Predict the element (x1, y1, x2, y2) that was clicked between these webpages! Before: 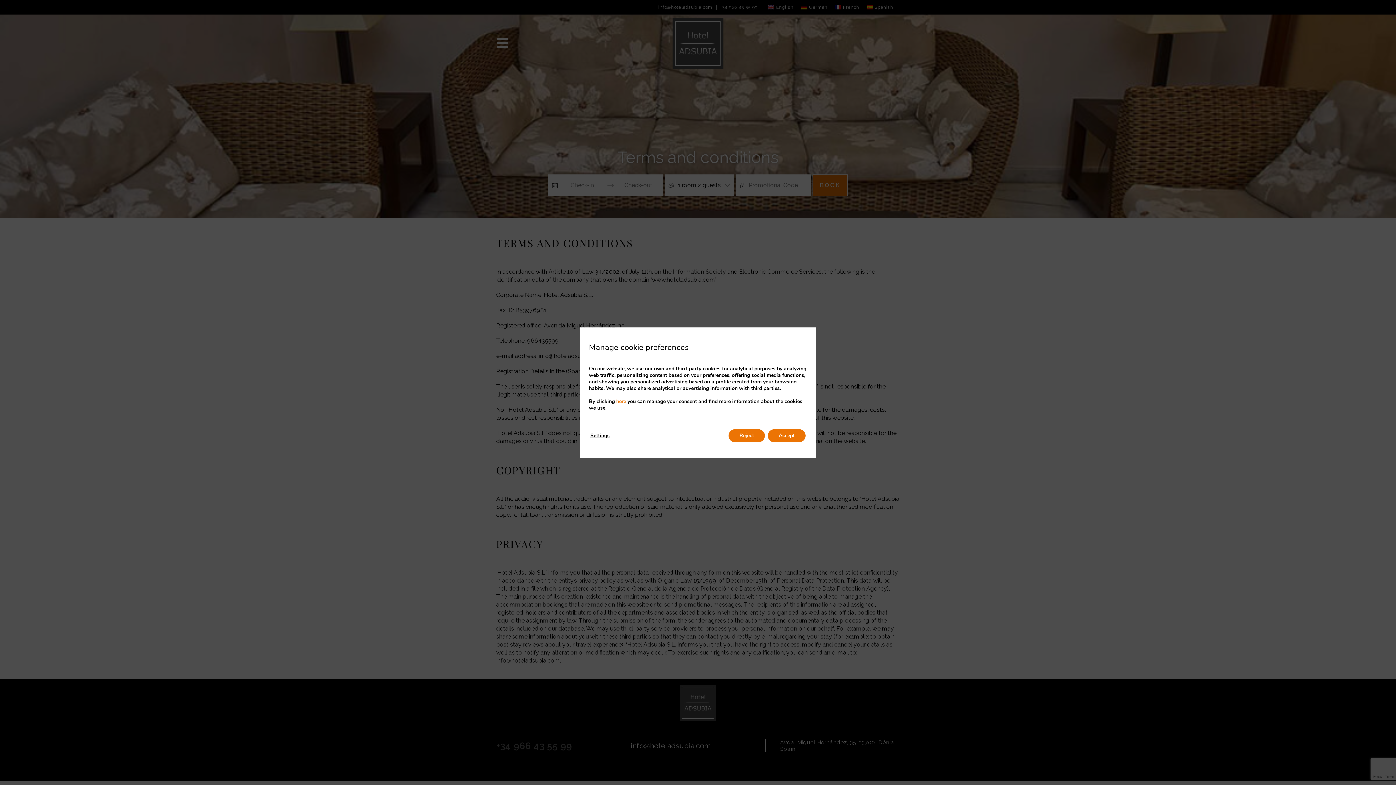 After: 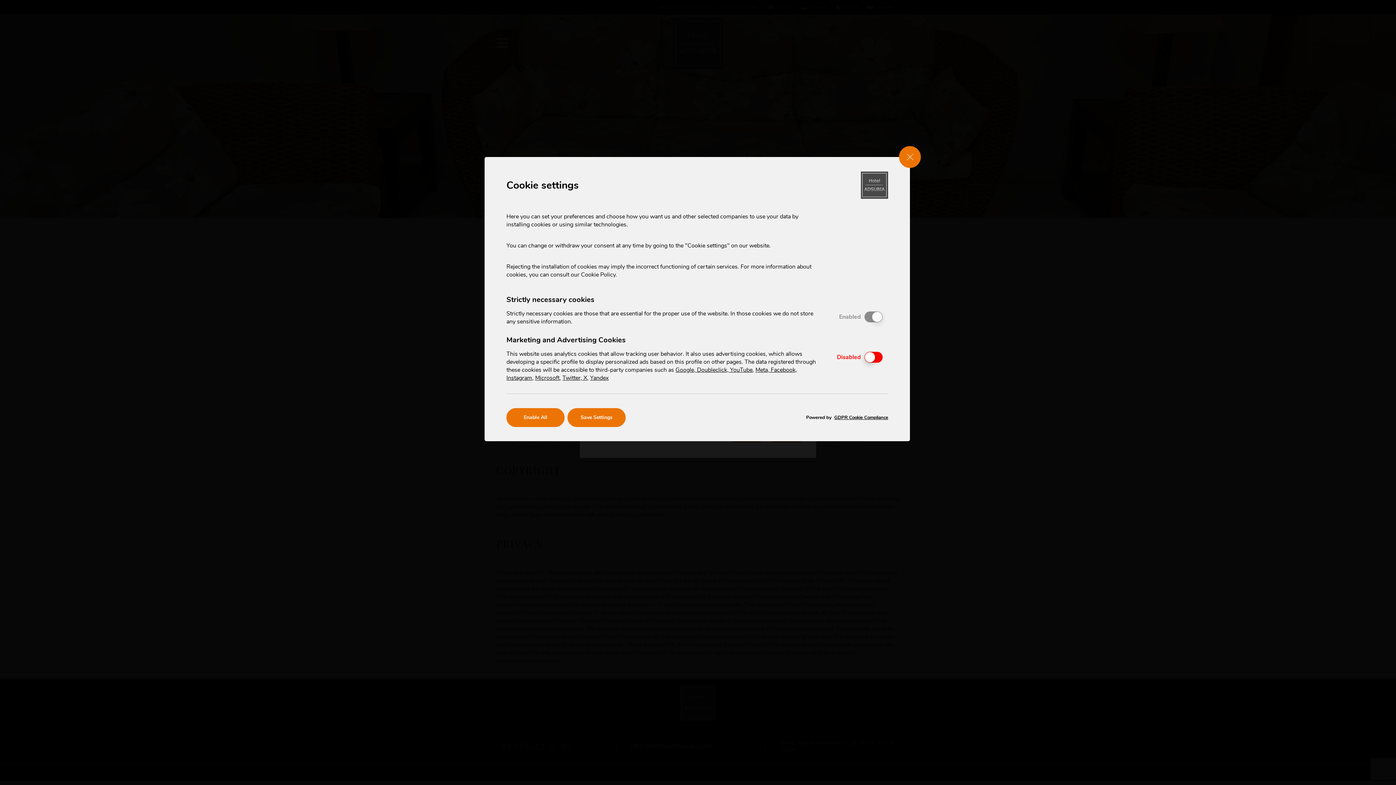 Action: bbox: (590, 429, 609, 442) label: Settings